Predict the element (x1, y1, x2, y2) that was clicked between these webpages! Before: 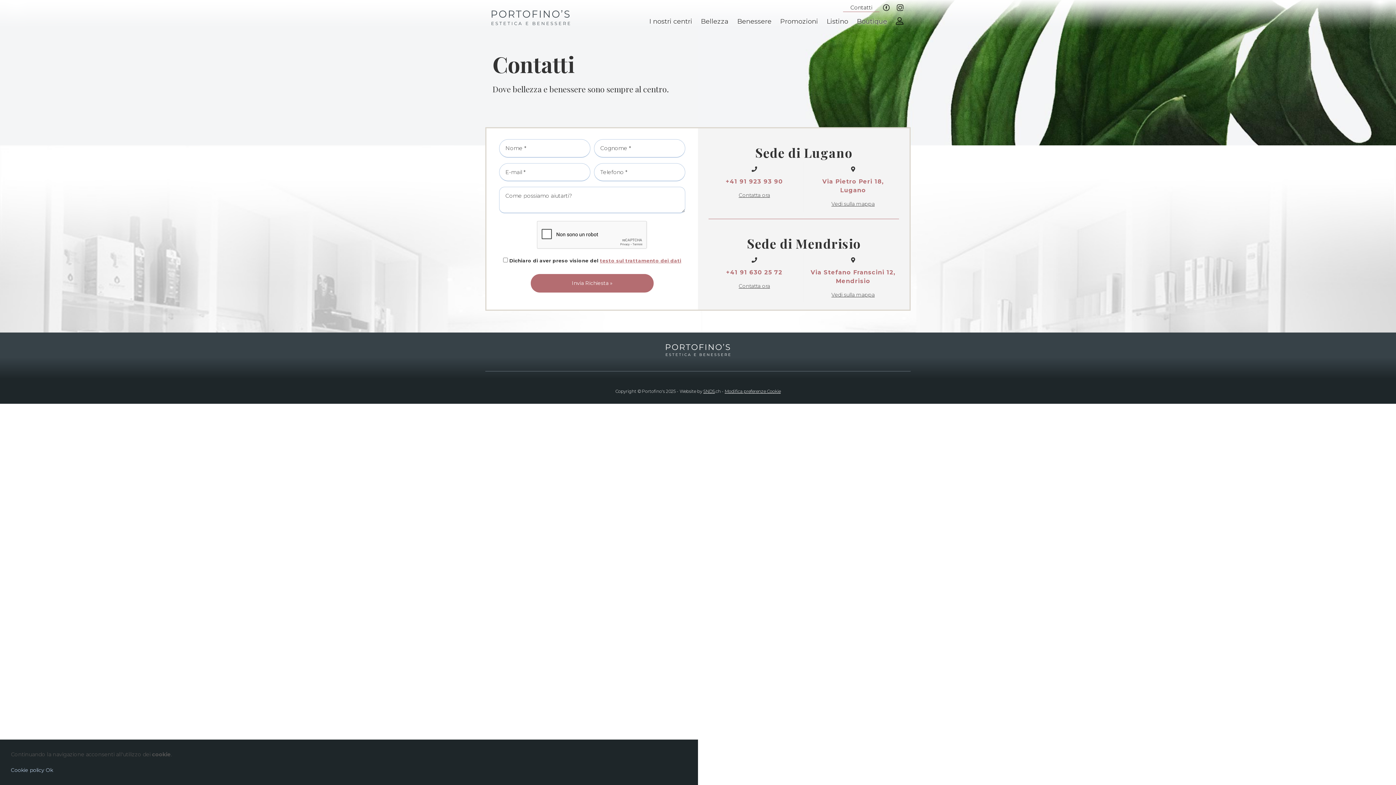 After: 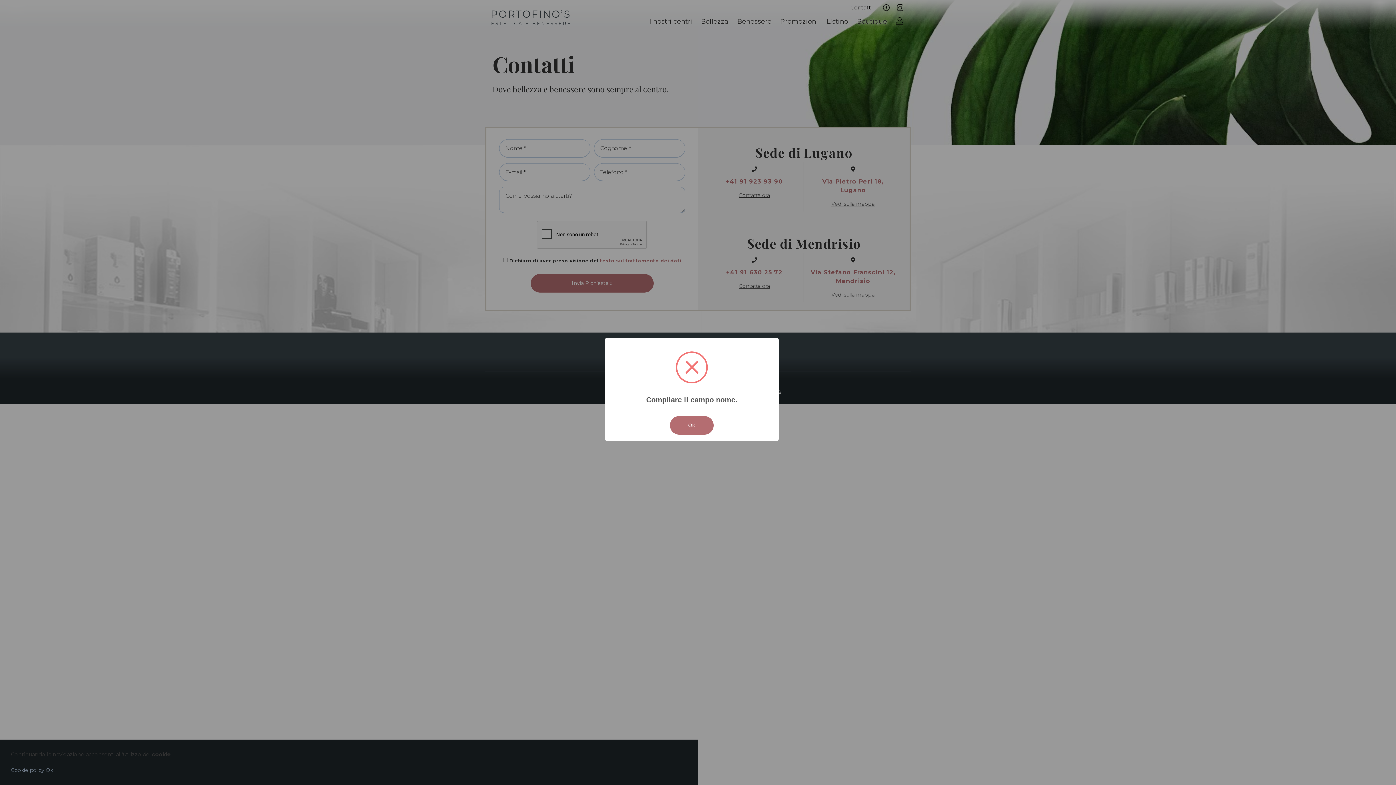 Action: label: Invia Richiesta » bbox: (530, 274, 653, 292)